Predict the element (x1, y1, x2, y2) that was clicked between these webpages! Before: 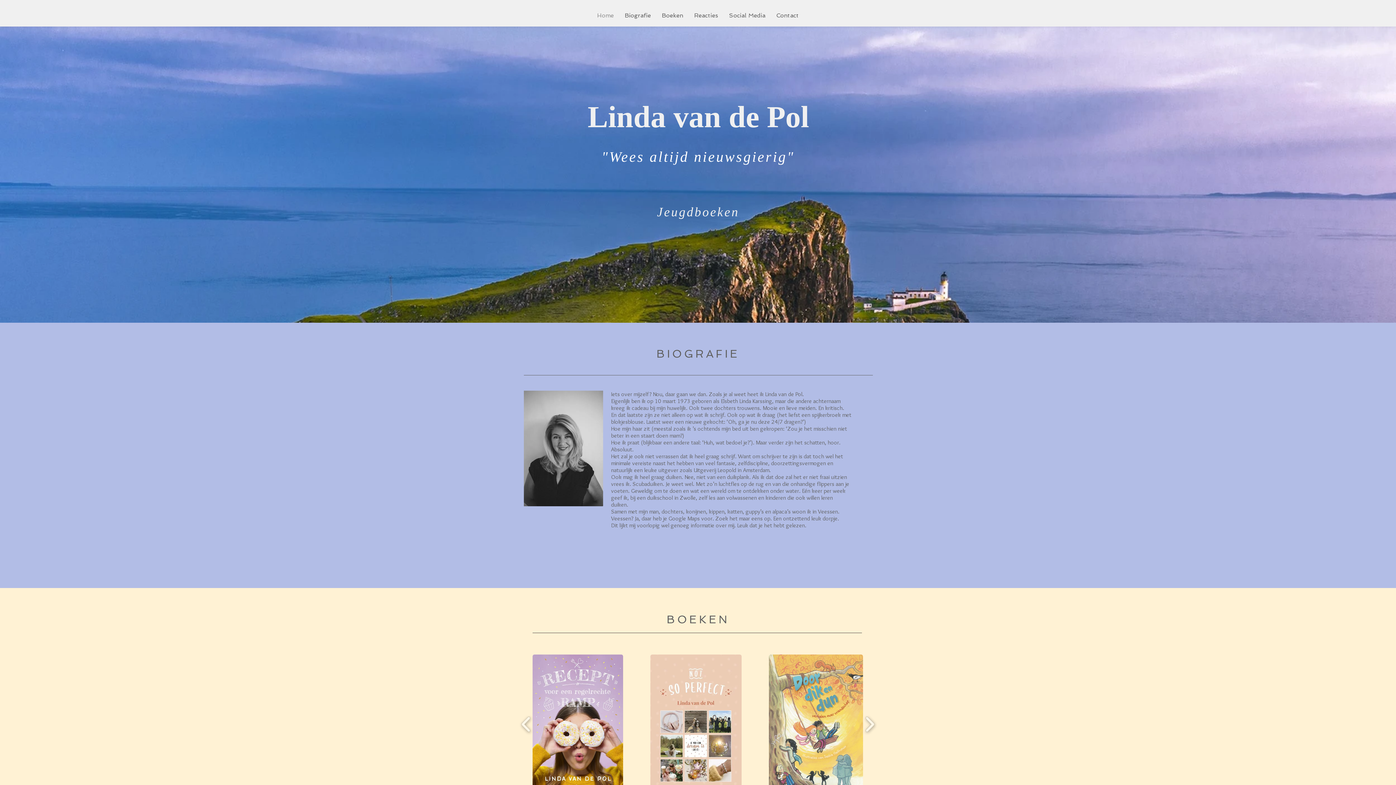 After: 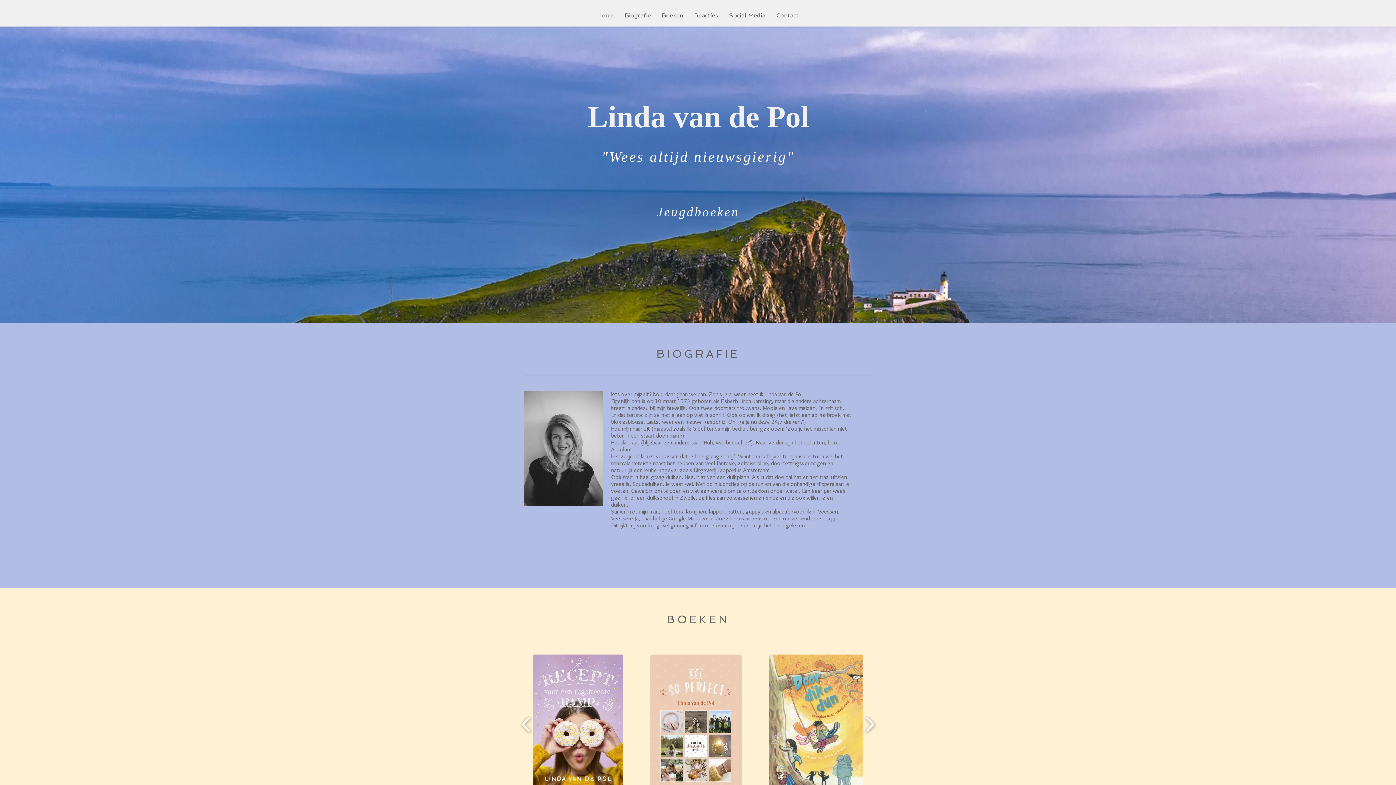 Action: label: Contact bbox: (771, 4, 804, 26)